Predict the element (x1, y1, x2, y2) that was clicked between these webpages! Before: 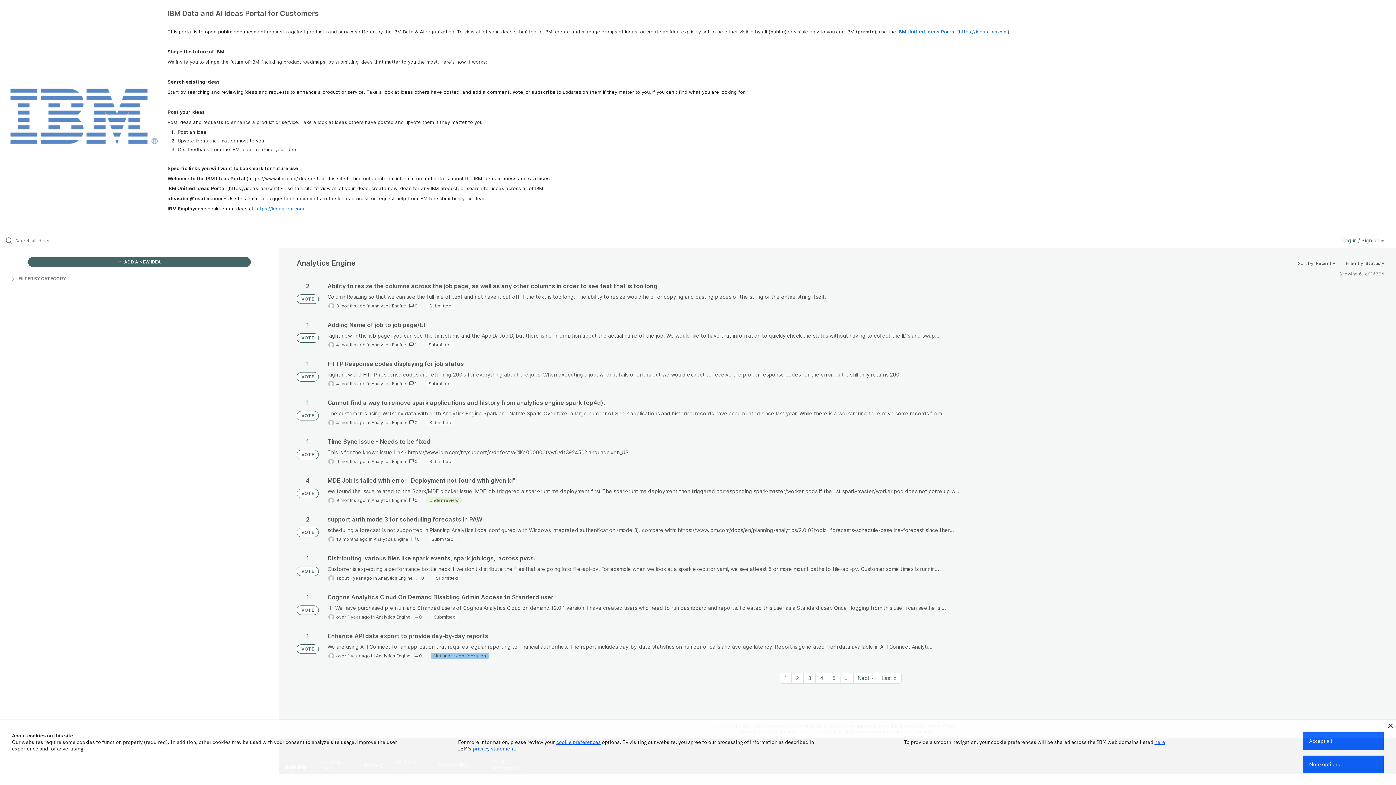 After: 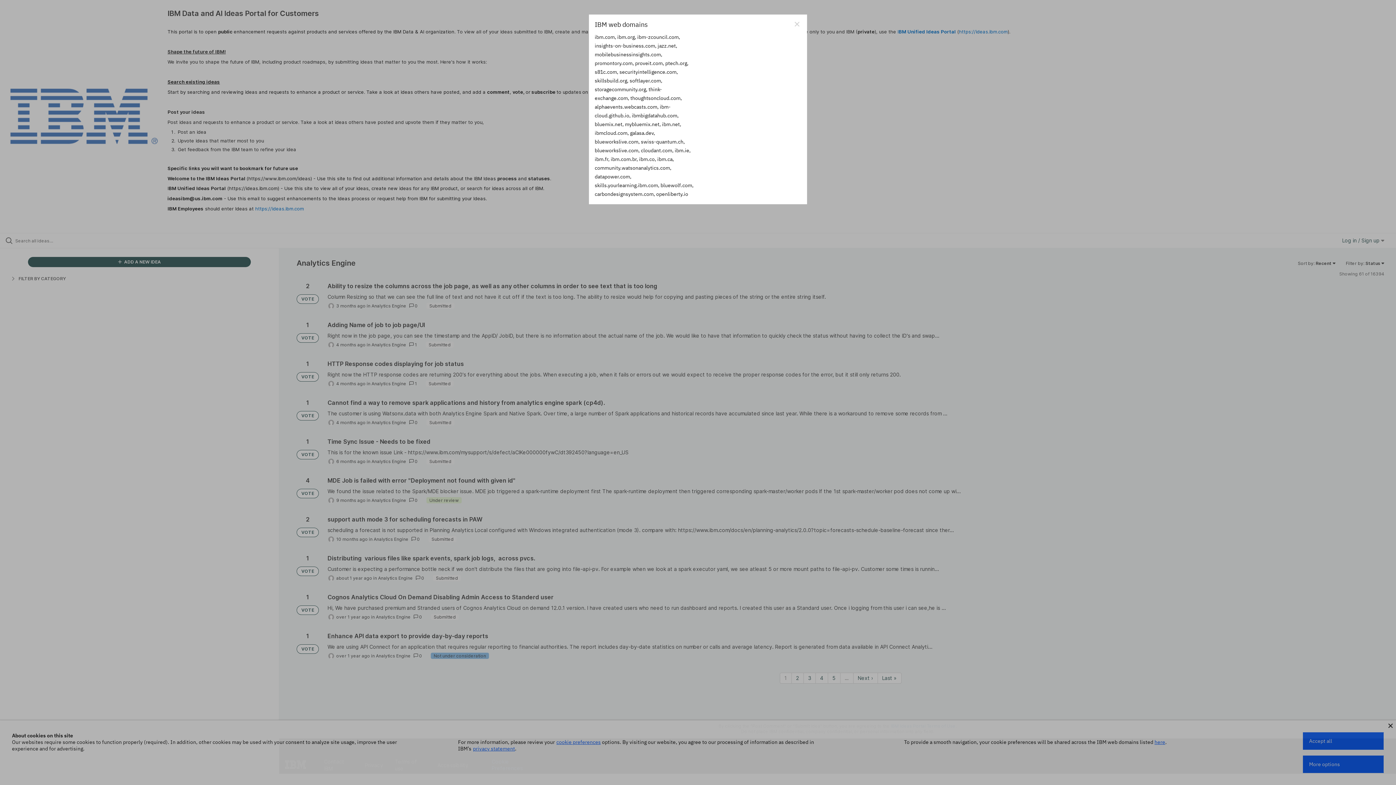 Action: bbox: (1154, 739, 1165, 745) label: here